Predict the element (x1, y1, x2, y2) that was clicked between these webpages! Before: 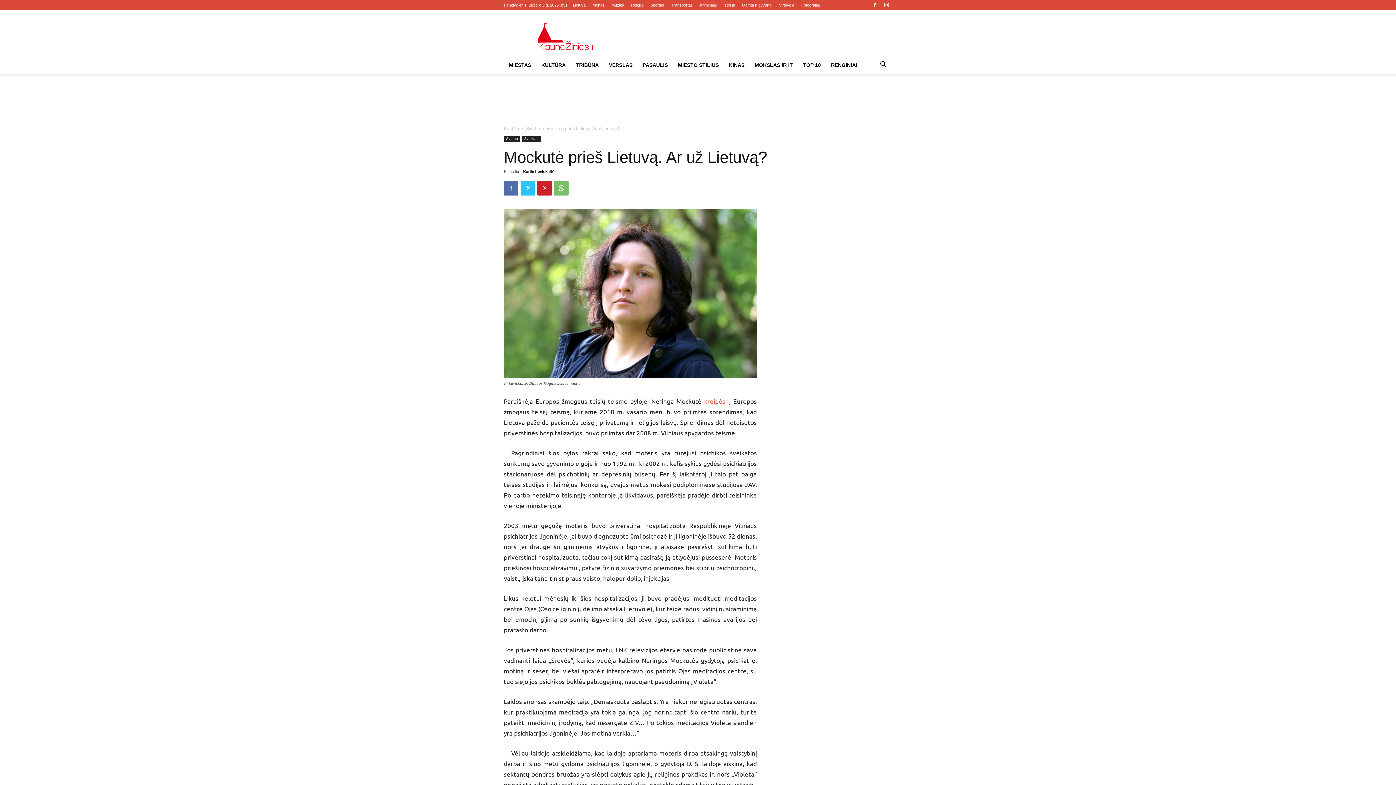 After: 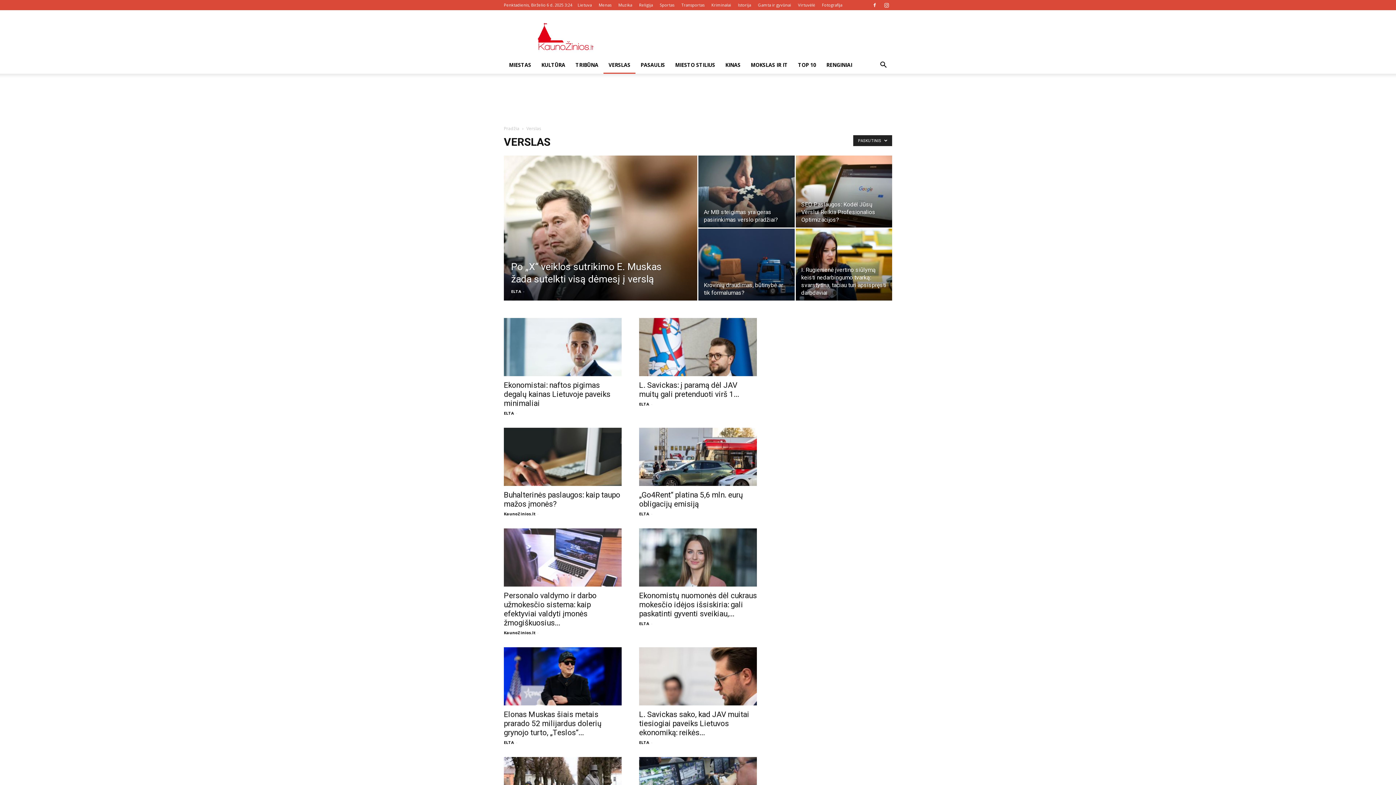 Action: bbox: (604, 56, 637, 73) label: VERSLAS